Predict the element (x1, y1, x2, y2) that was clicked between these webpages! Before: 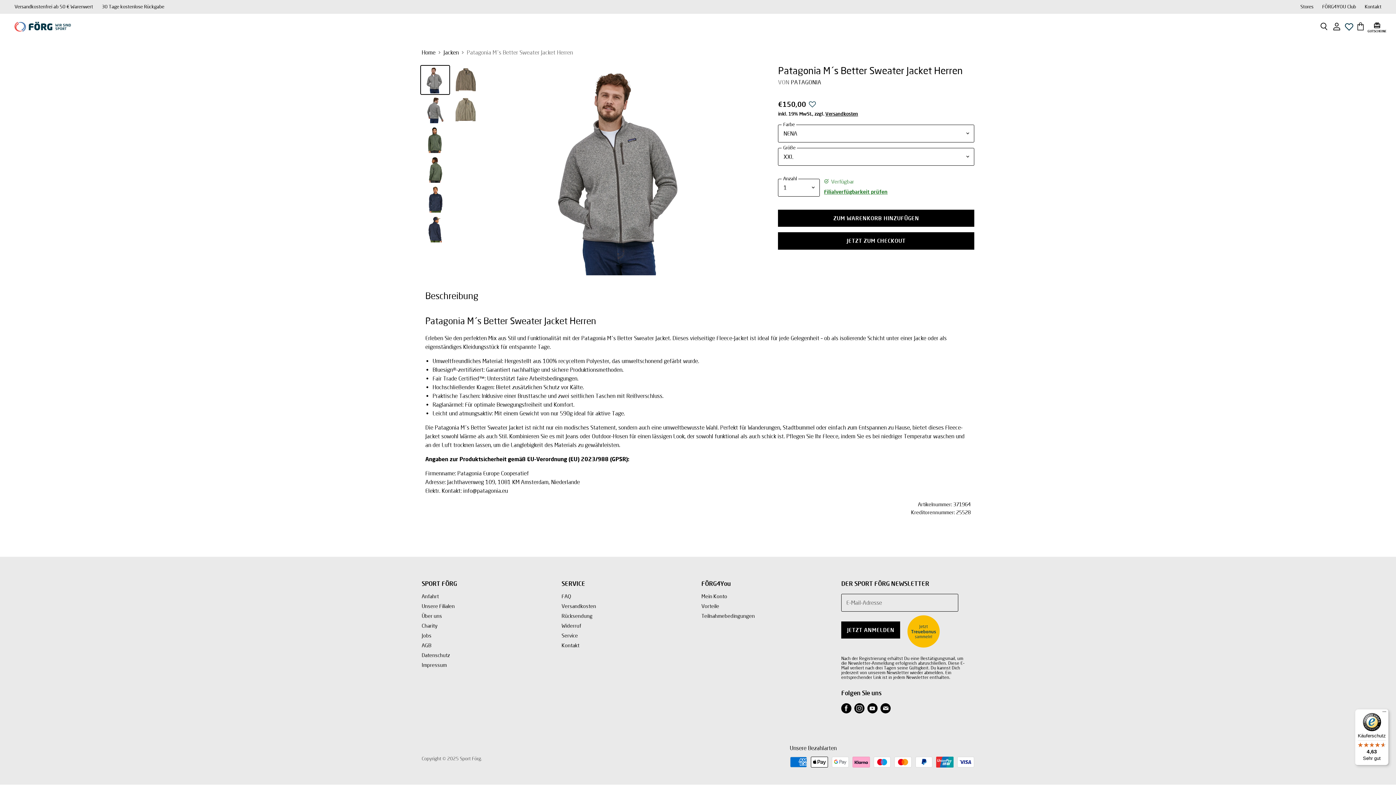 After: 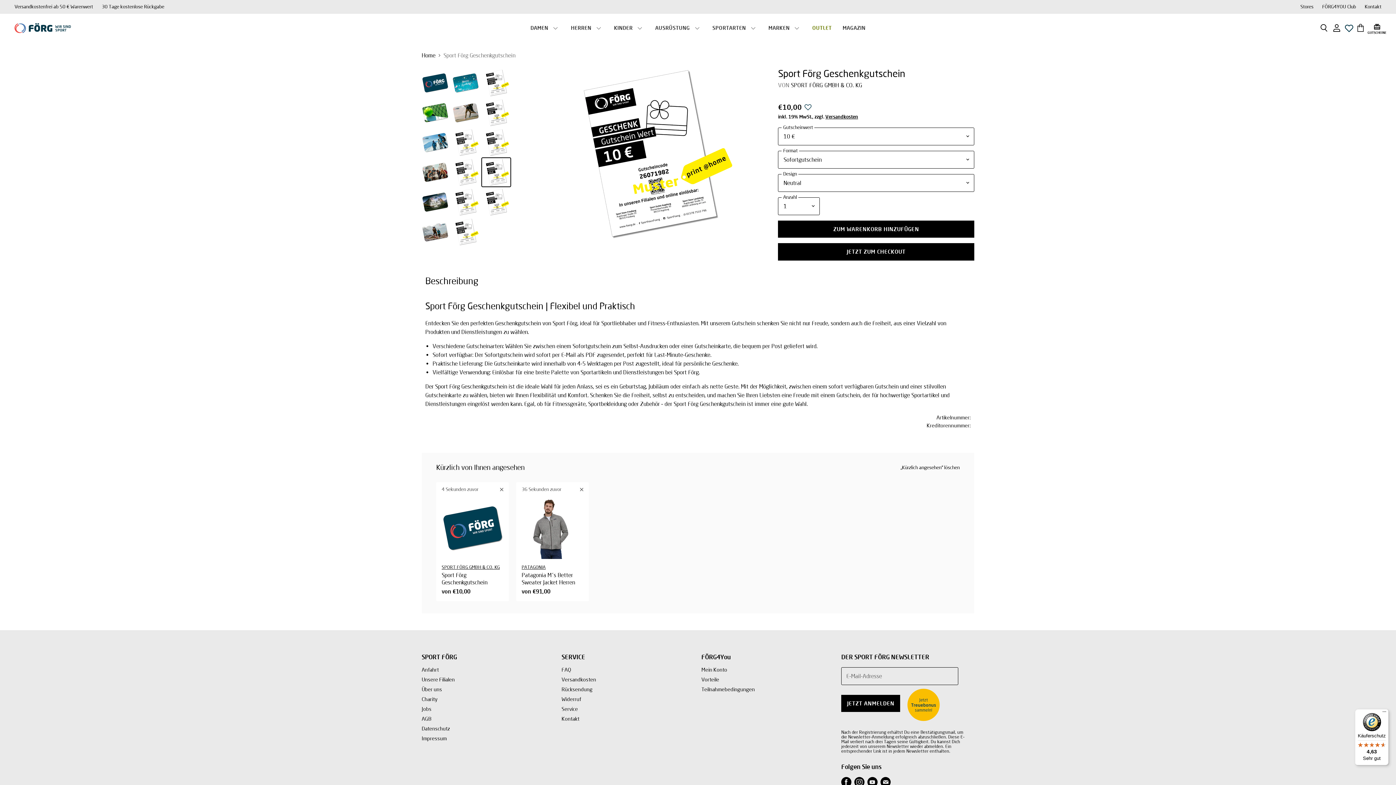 Action: label: Gutscheine bbox: (1367, 21, 1386, 30)